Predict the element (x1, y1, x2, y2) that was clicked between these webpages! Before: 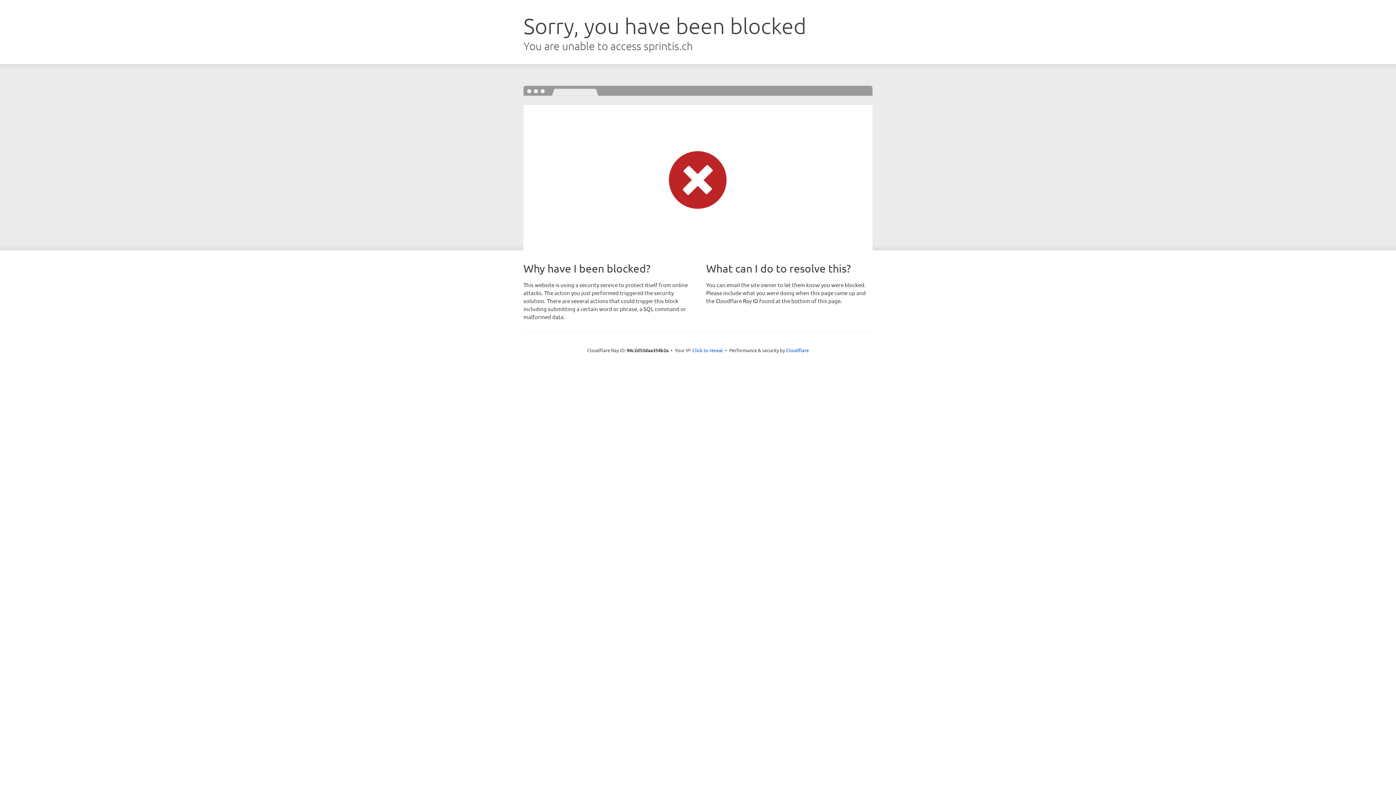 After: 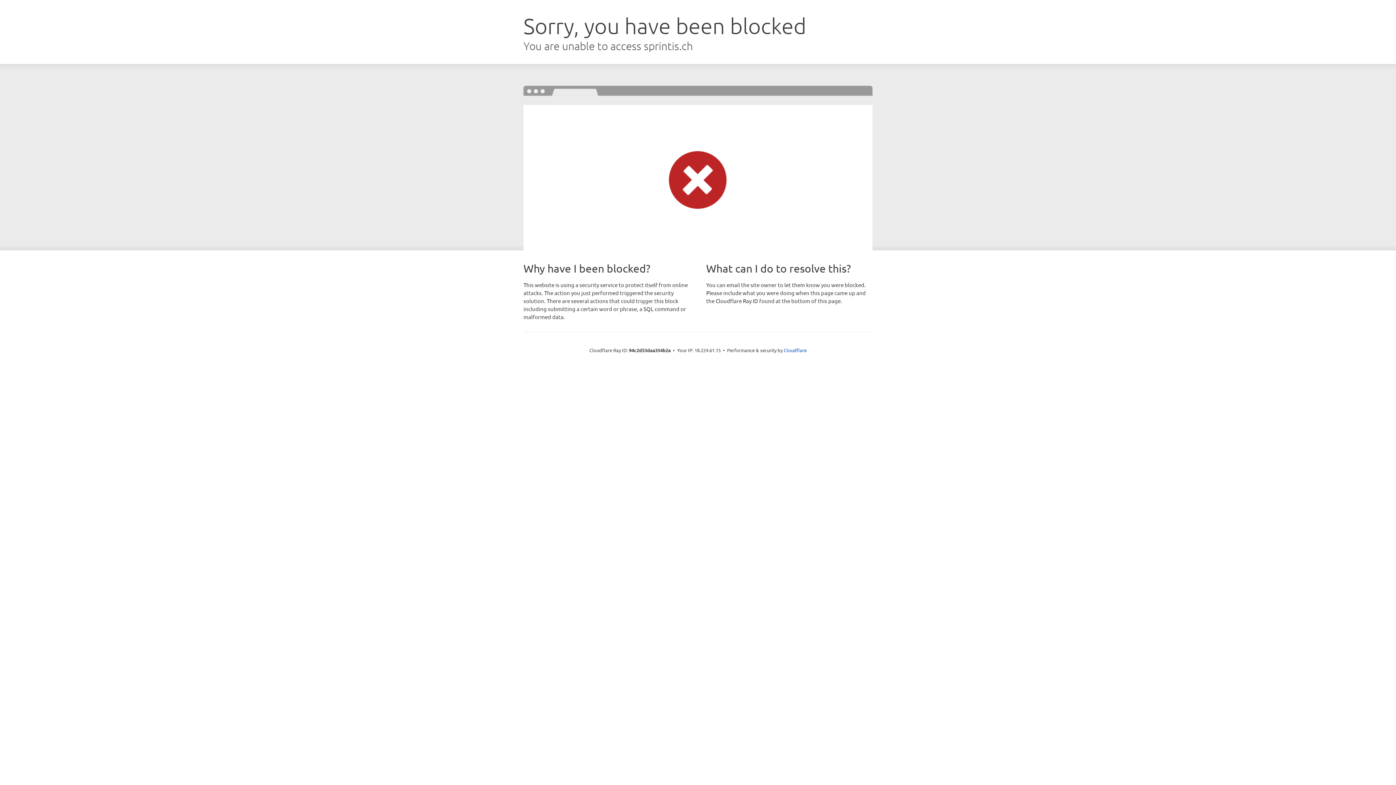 Action: bbox: (692, 346, 723, 353) label: Click to reveal